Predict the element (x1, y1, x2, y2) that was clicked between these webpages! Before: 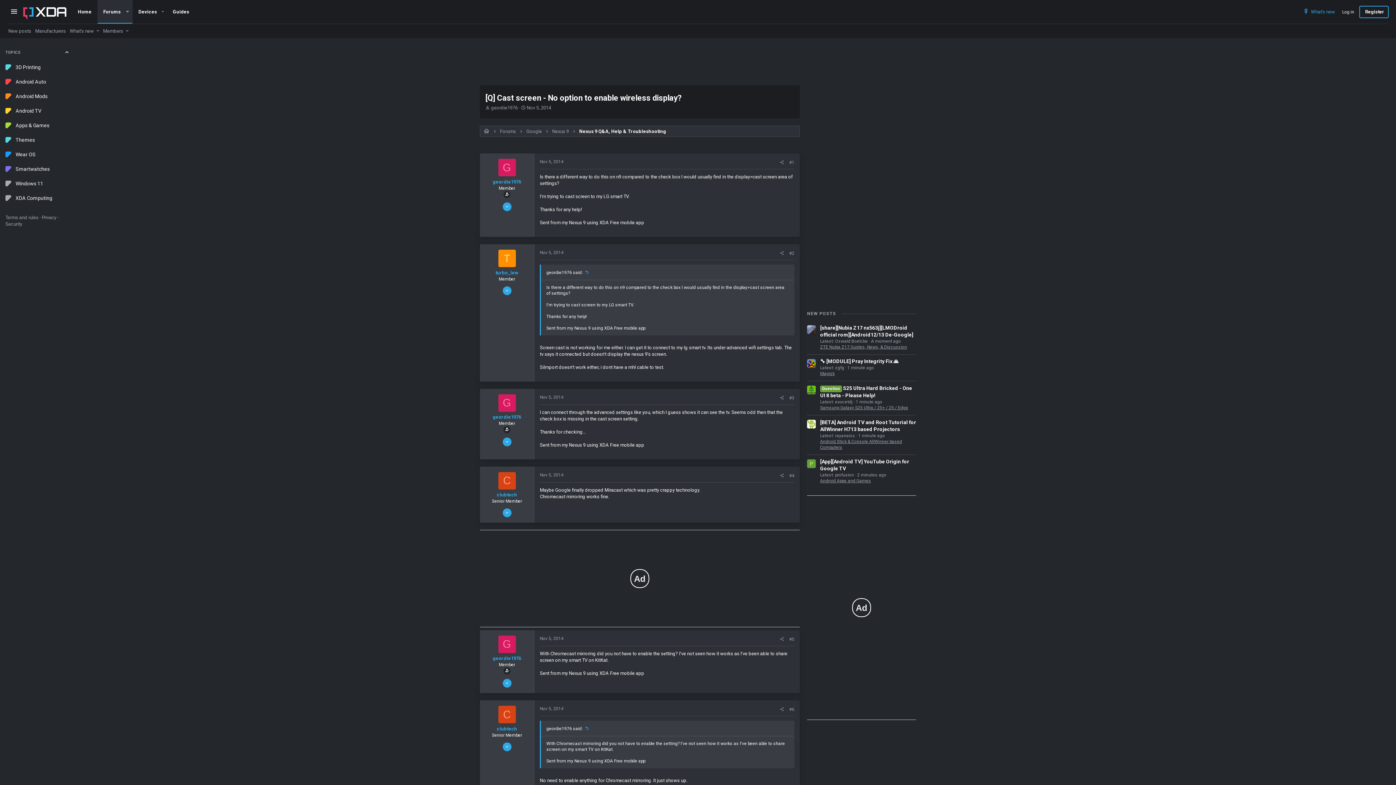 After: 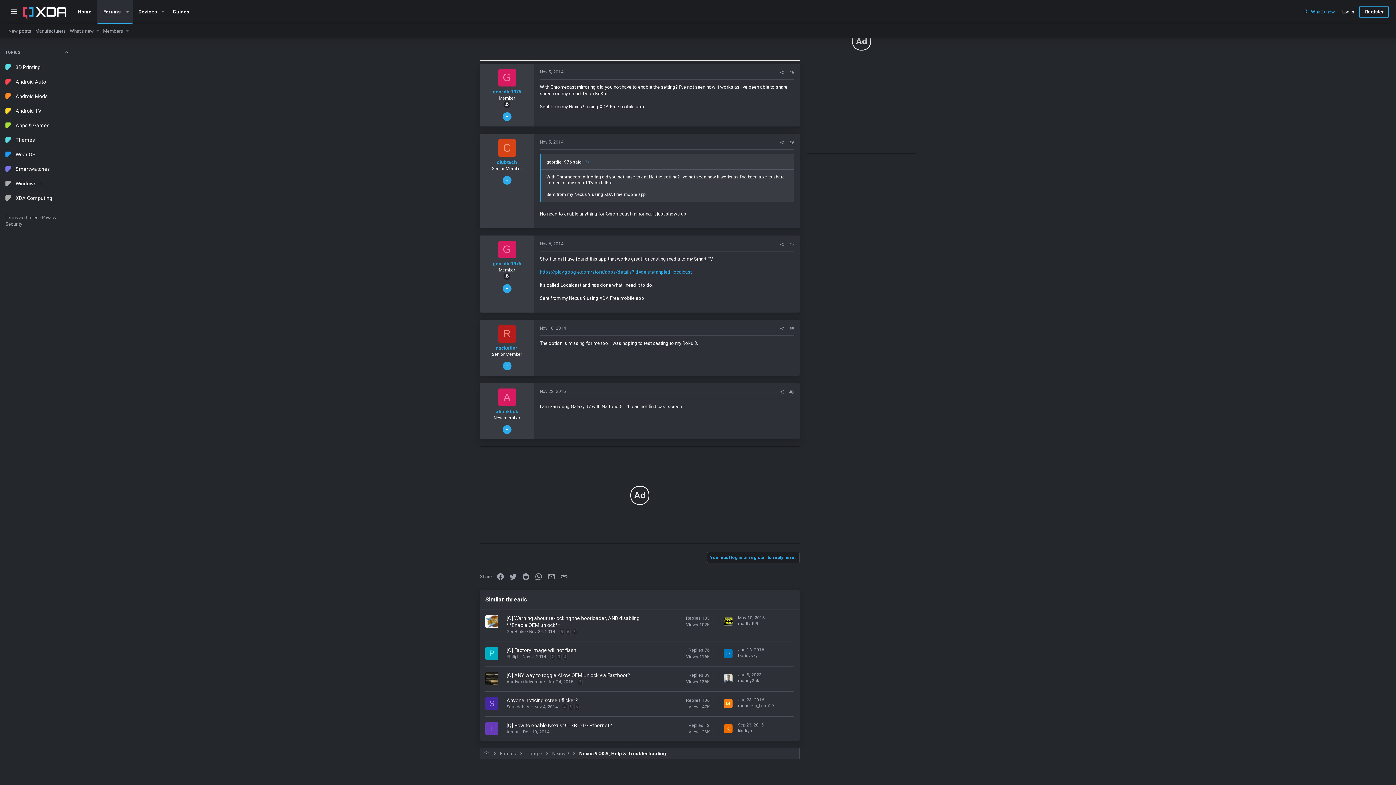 Action: bbox: (546, 726, 589, 731) label: geordie1976 said: